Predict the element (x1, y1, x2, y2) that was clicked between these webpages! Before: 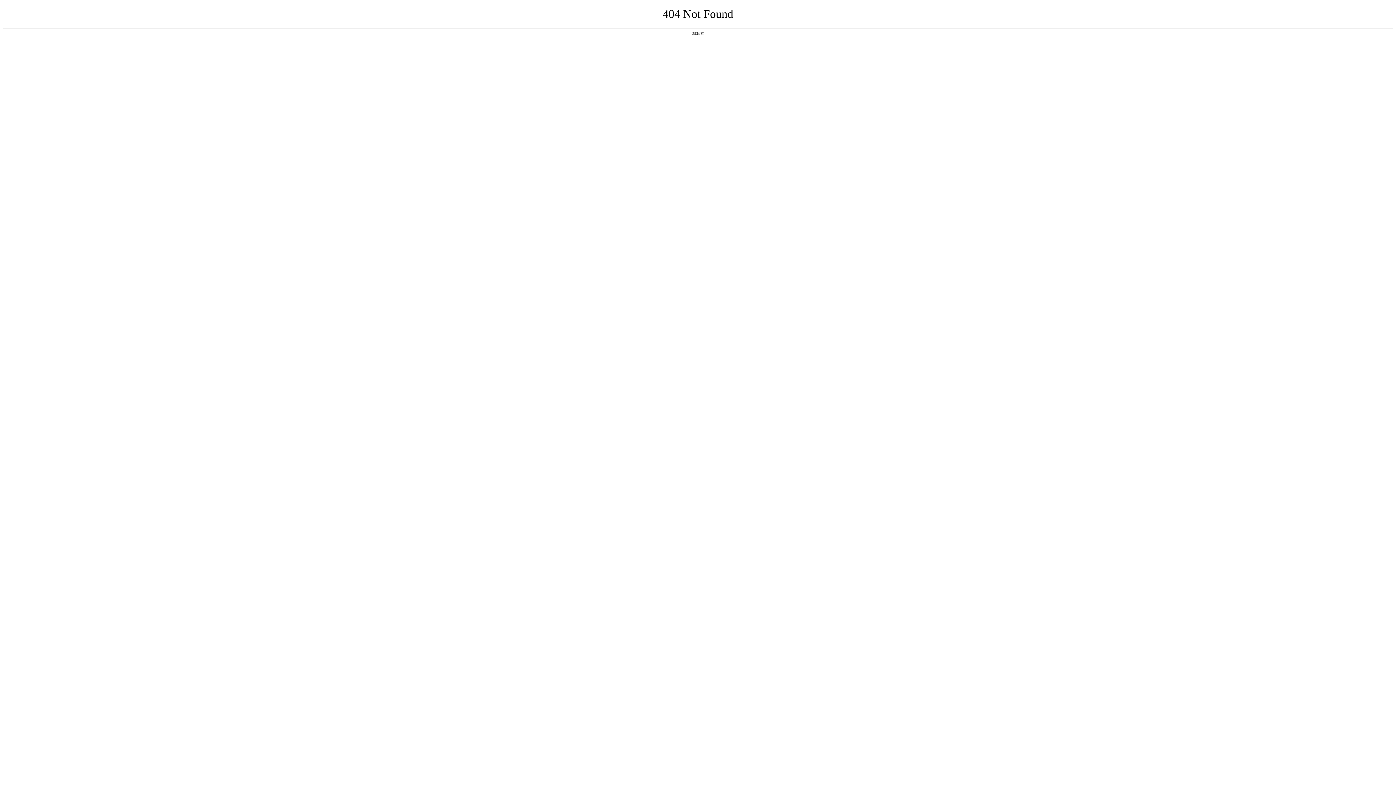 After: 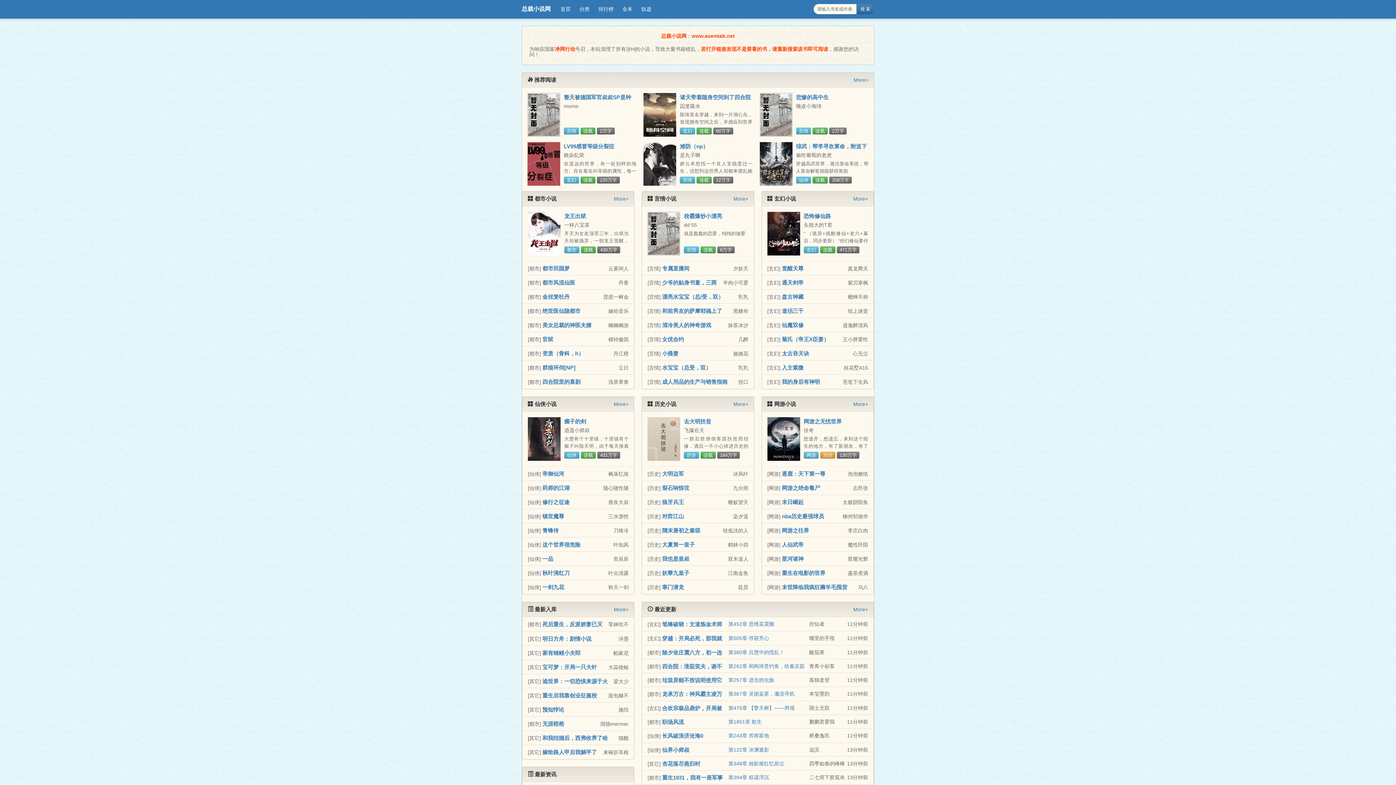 Action: bbox: (692, 31, 704, 35) label: 返回首页